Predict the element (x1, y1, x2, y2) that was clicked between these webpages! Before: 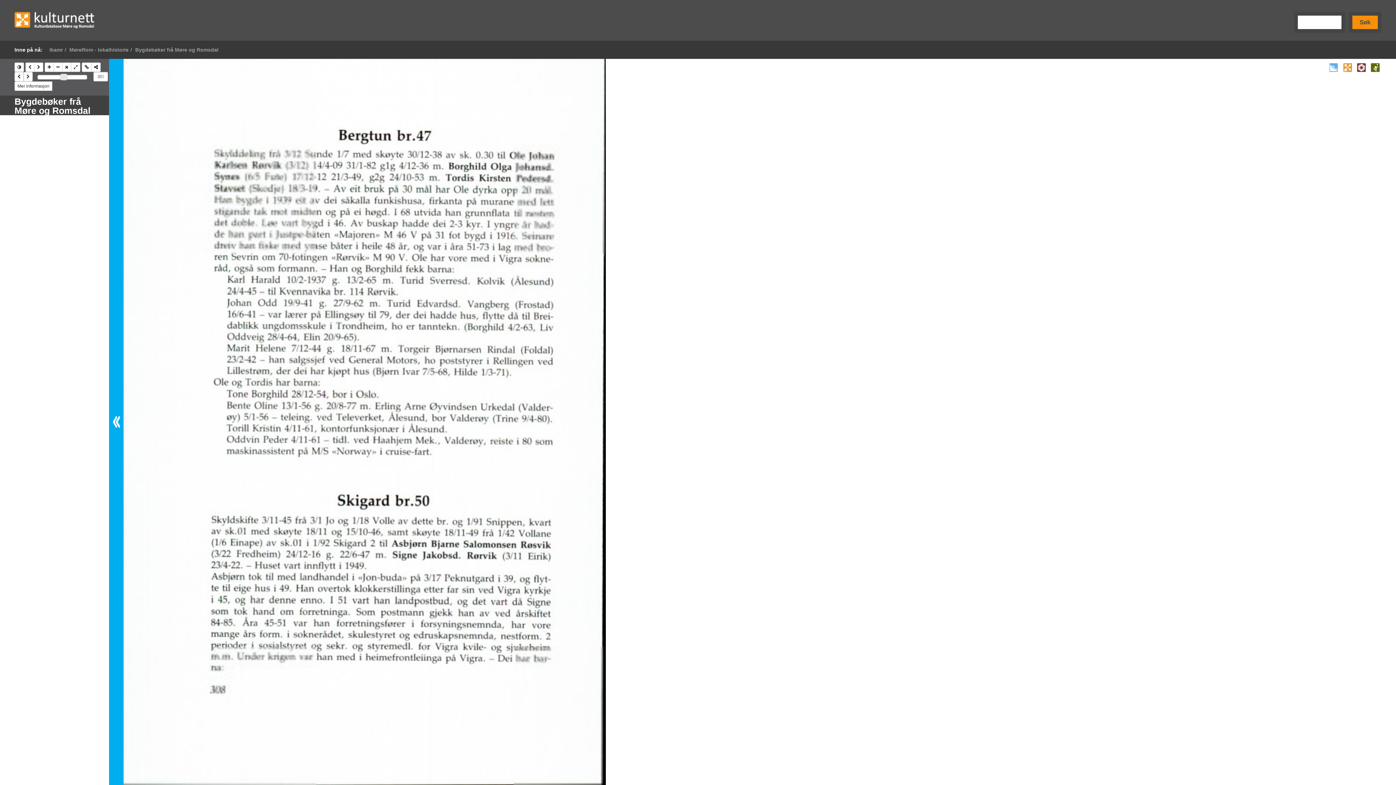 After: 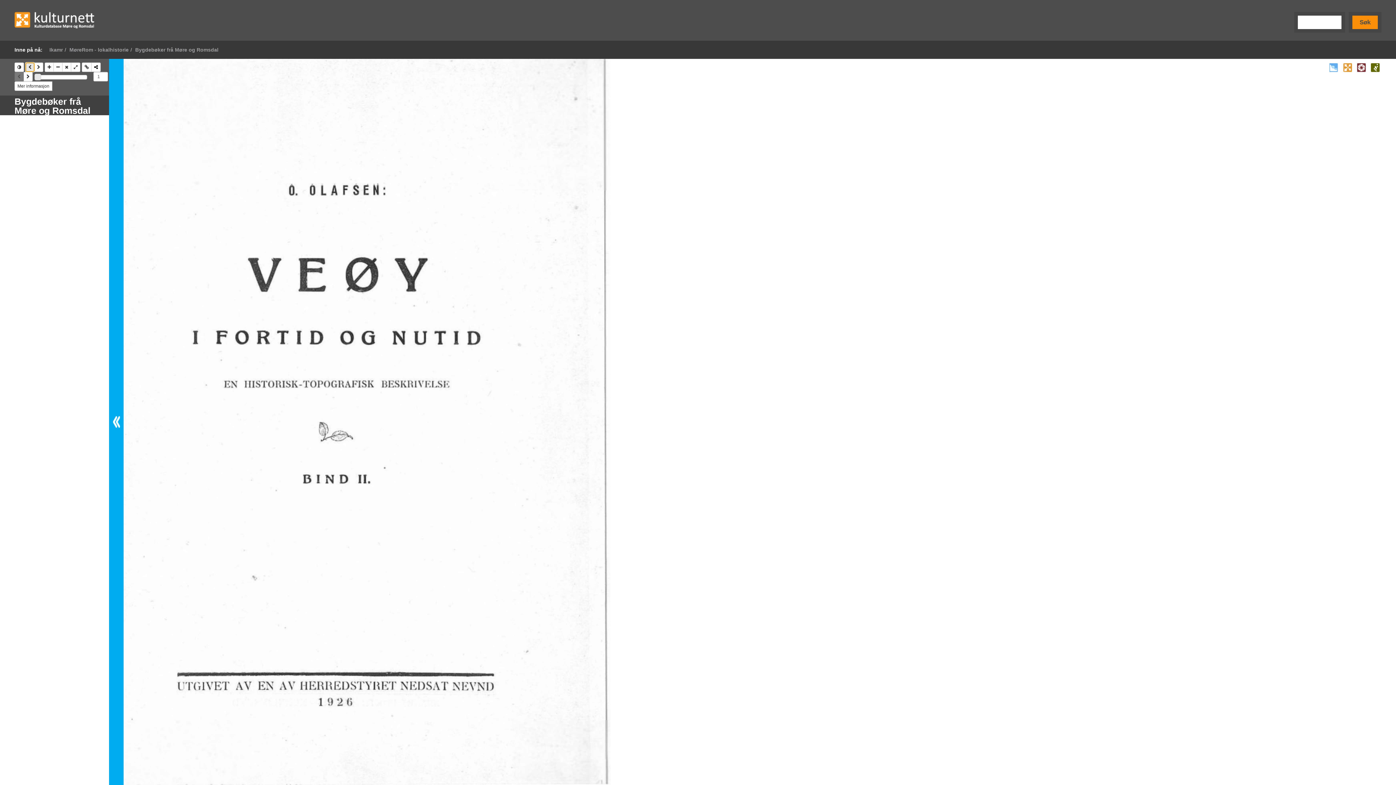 Action: bbox: (25, 62, 34, 72)